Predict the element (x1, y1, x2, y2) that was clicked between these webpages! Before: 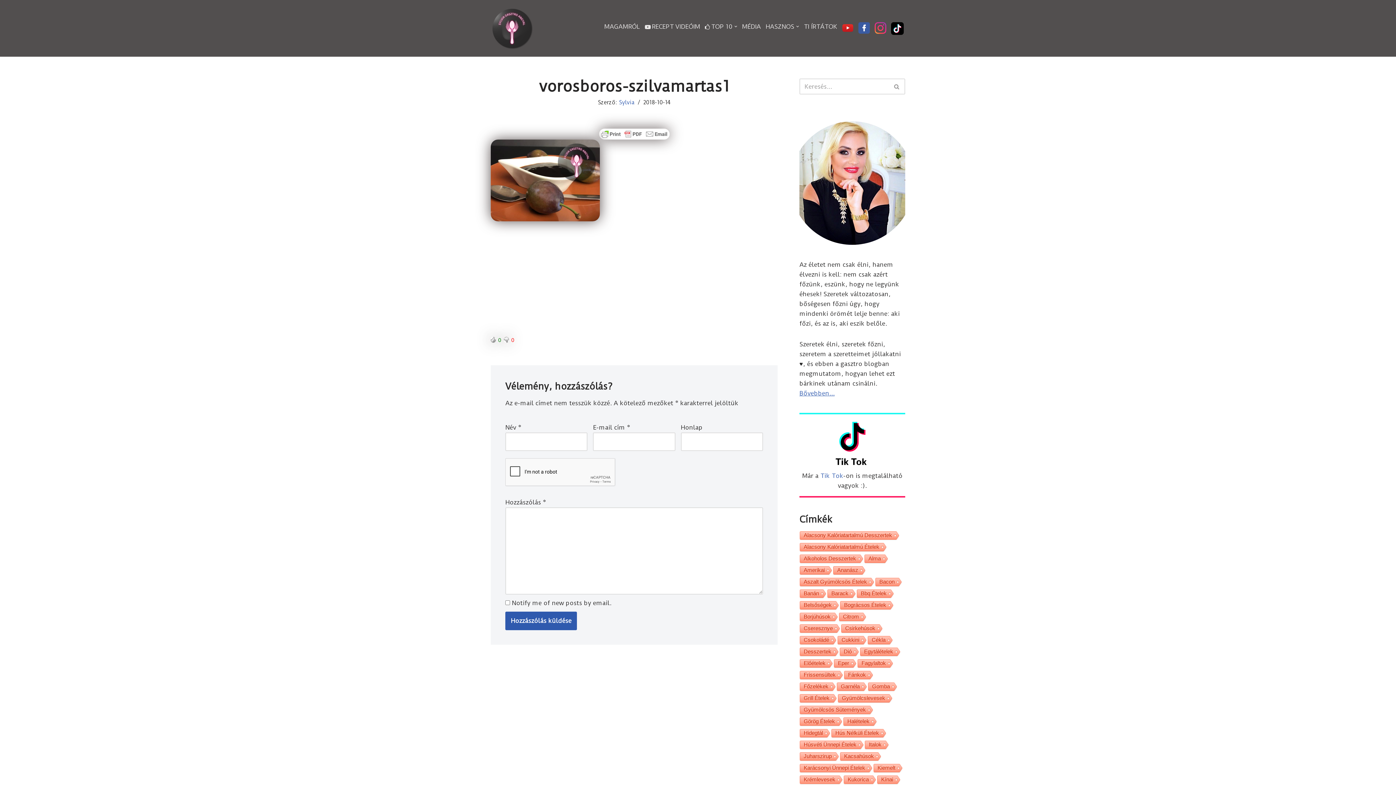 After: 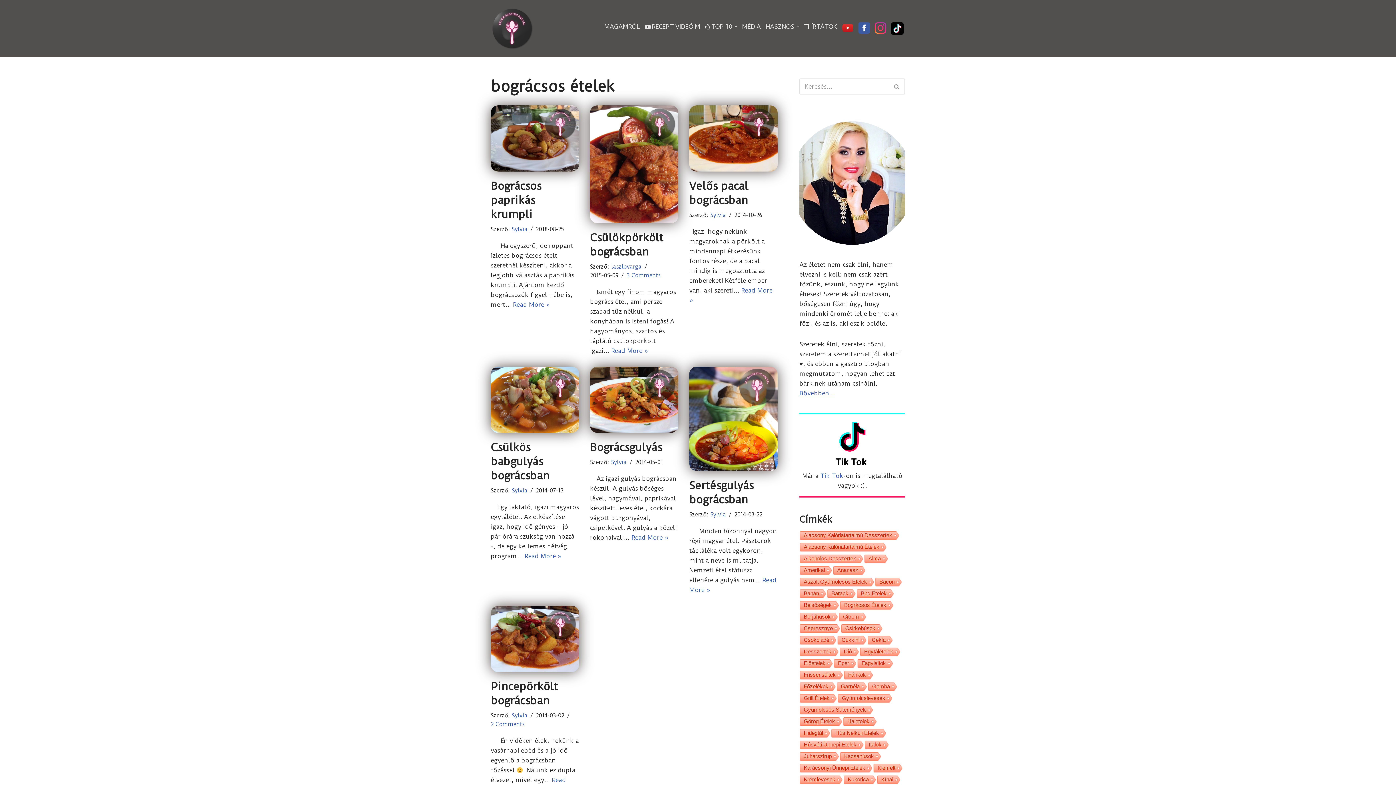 Action: label: Bográcsos Ételek bbox: (840, 601, 888, 610)